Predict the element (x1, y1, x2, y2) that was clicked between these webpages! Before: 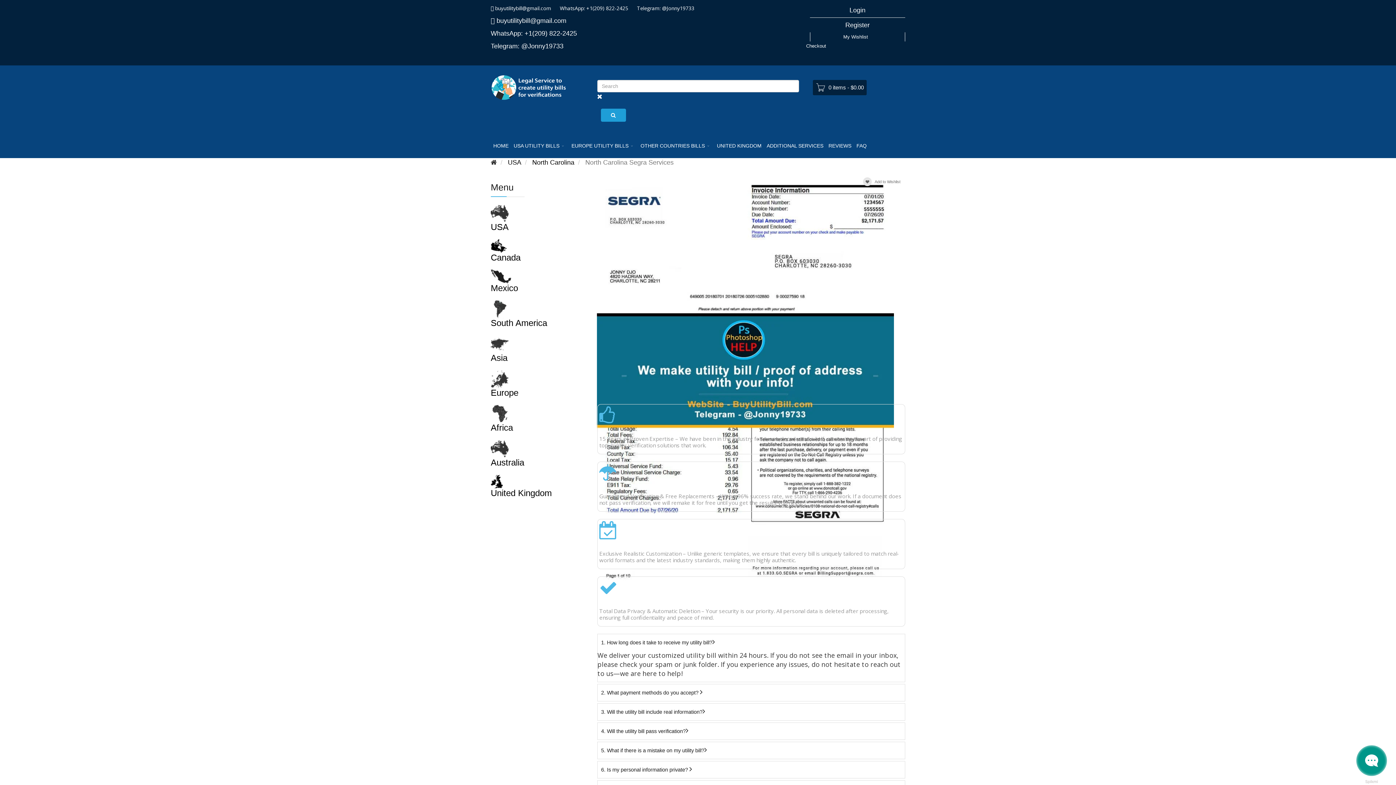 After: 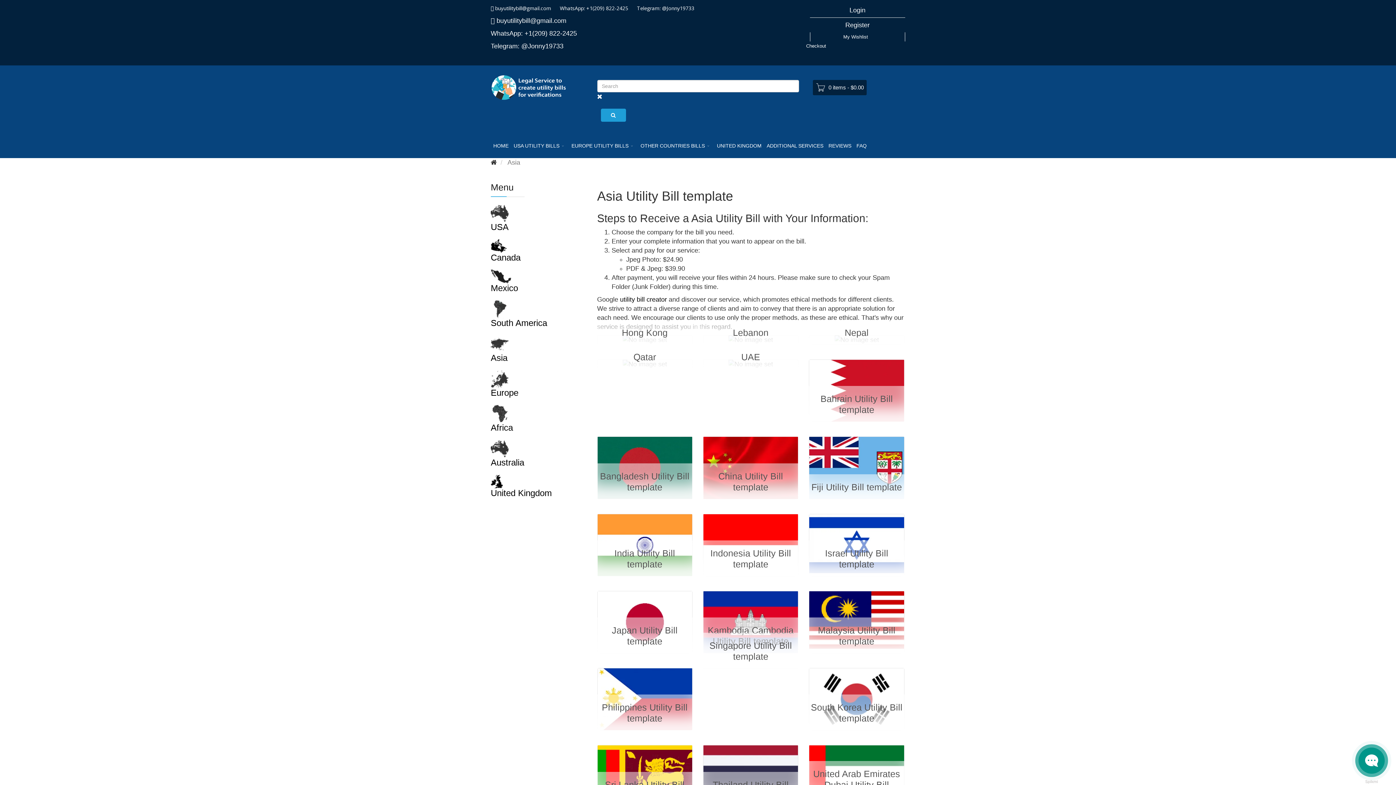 Action: label: Asia bbox: (490, 353, 507, 362)